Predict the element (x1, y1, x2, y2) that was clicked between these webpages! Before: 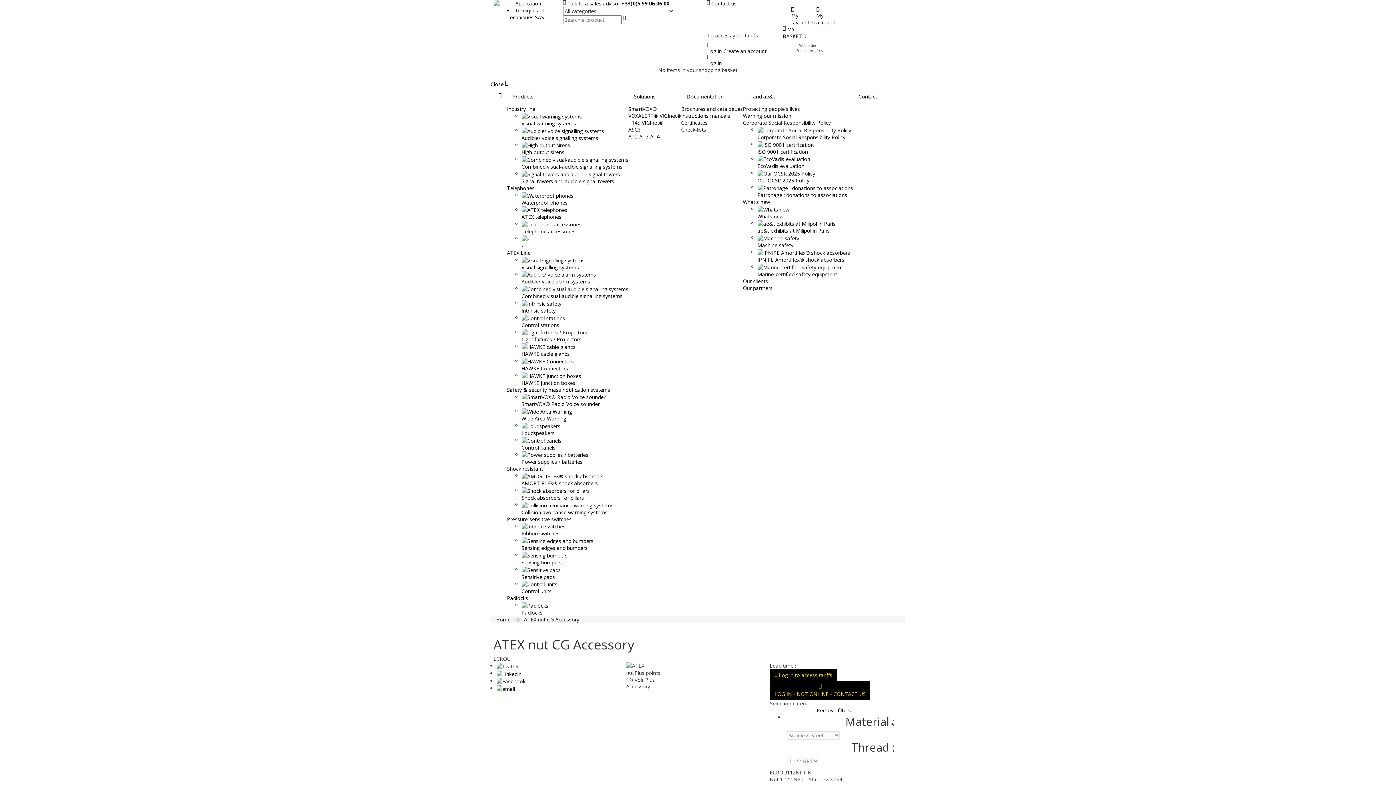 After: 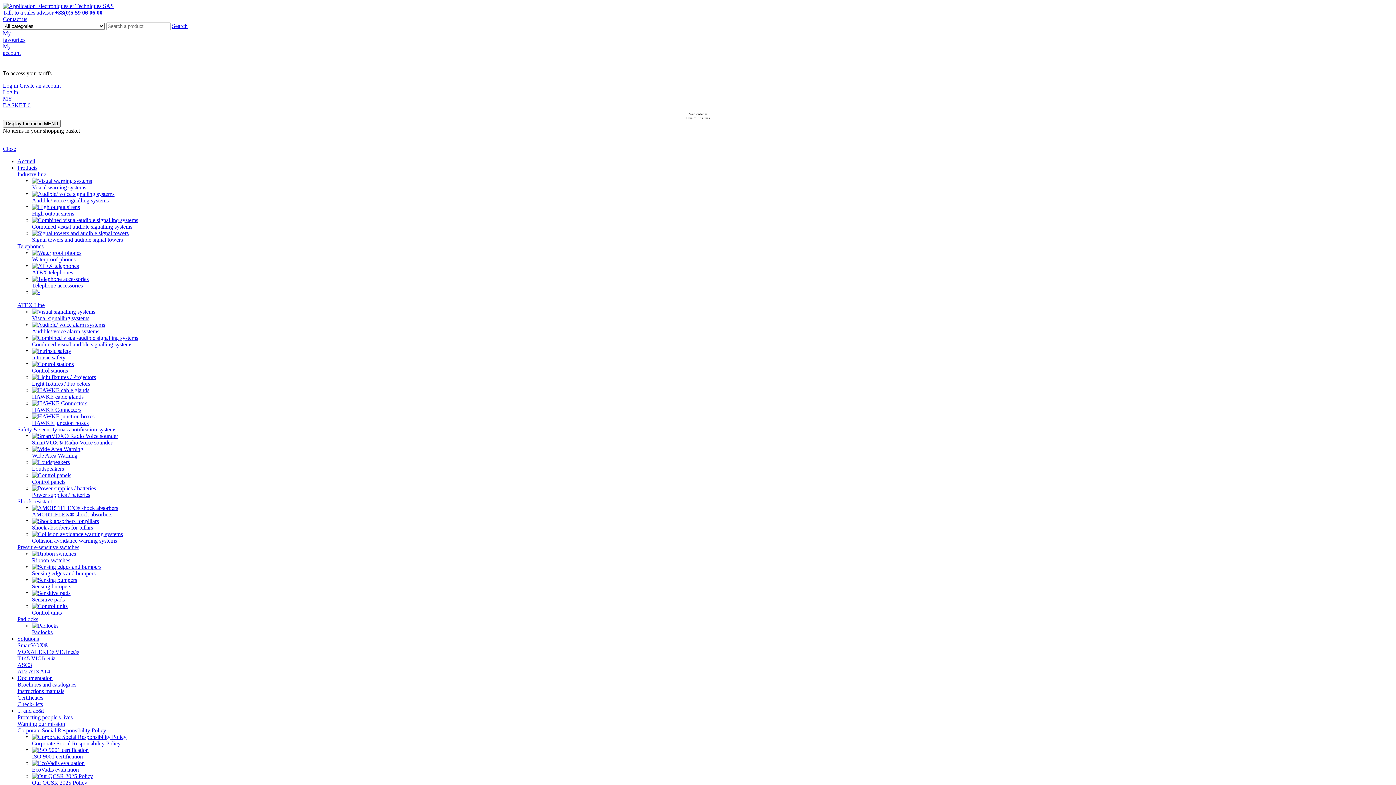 Action: label: Shock resistant bbox: (507, 465, 543, 472)